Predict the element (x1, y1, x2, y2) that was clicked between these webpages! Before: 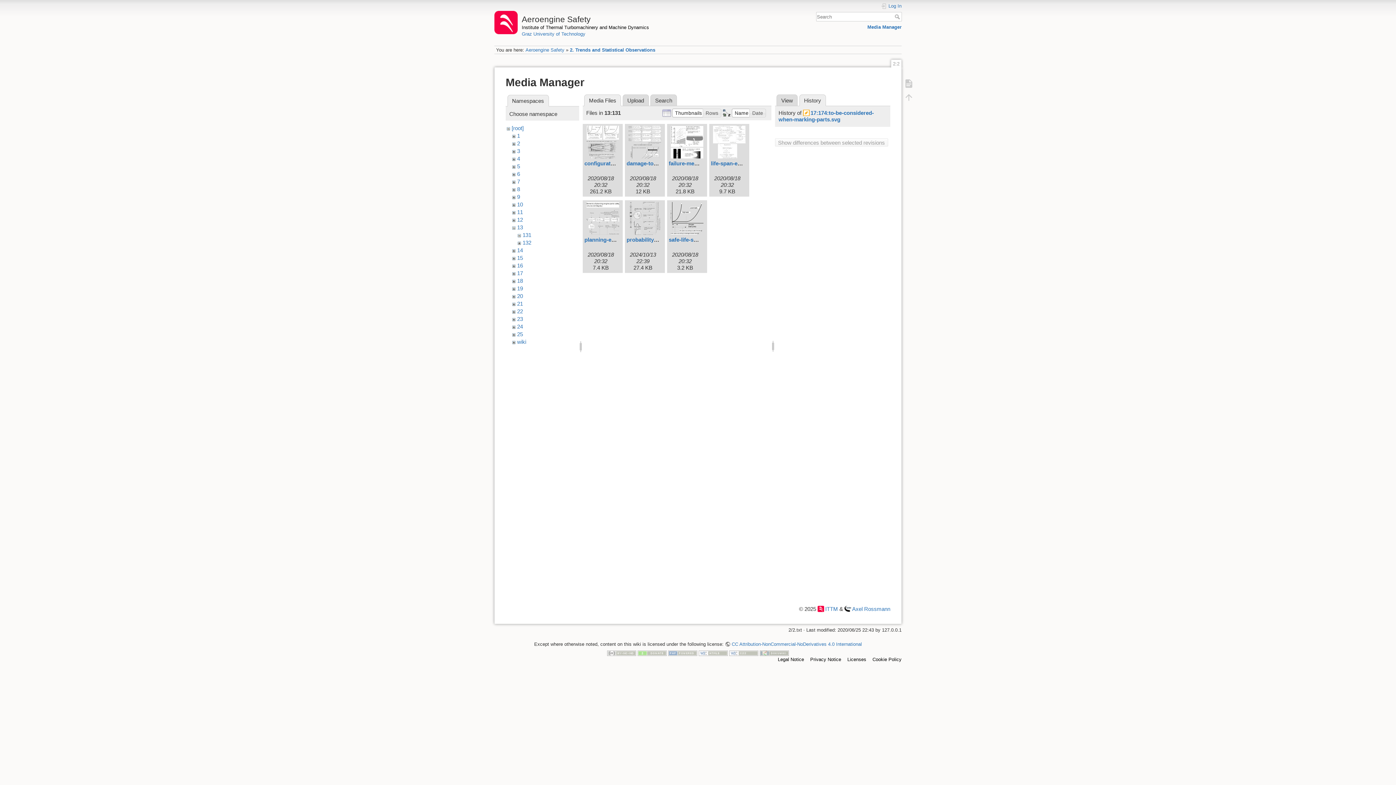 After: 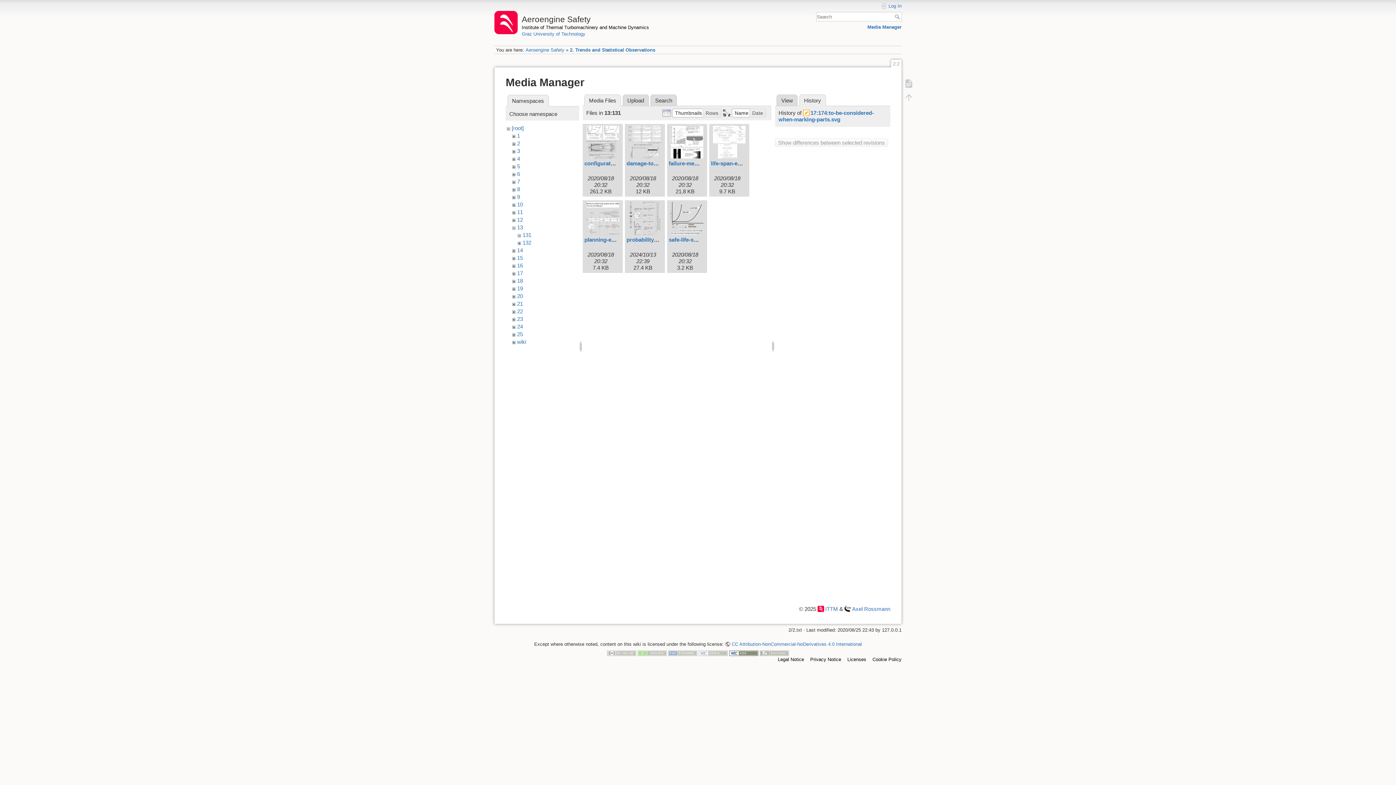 Action: bbox: (729, 650, 758, 656)